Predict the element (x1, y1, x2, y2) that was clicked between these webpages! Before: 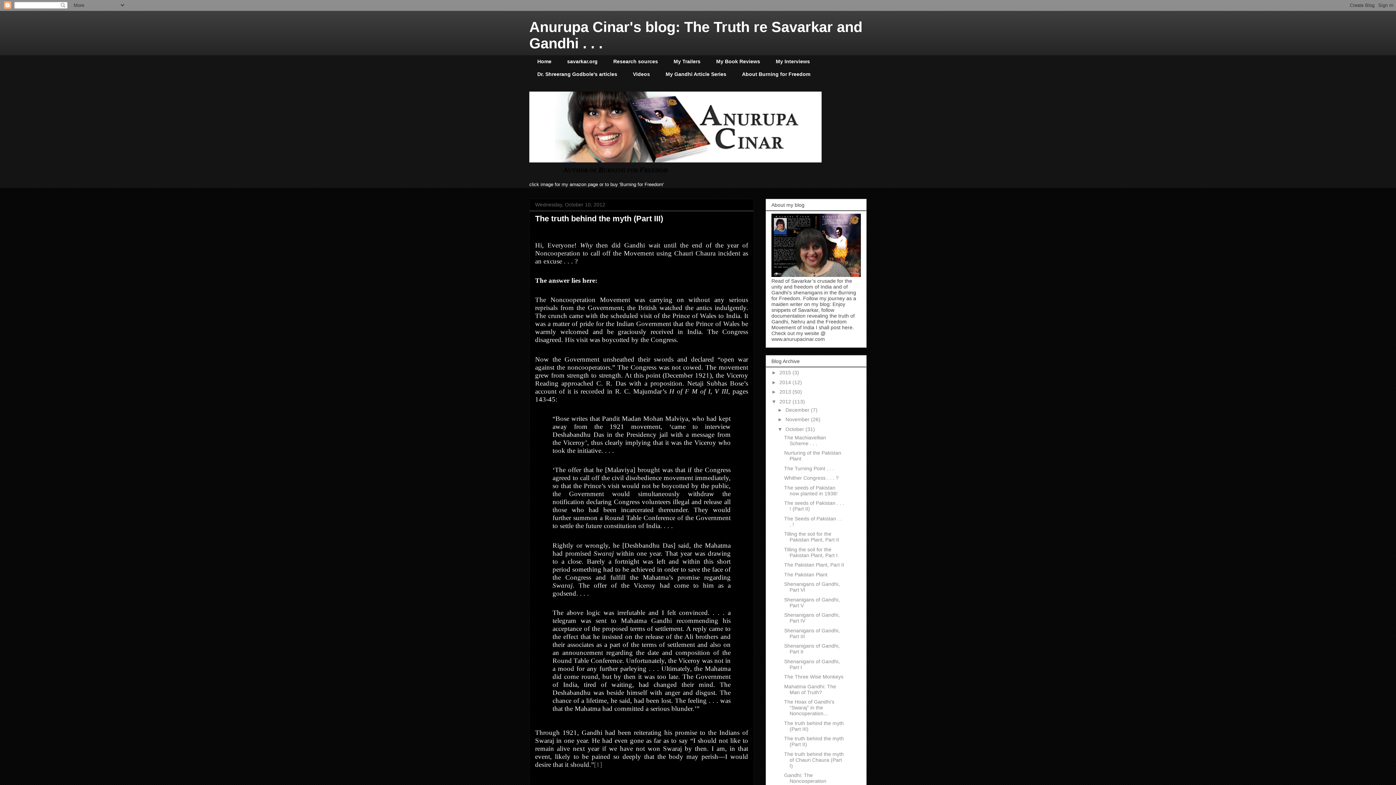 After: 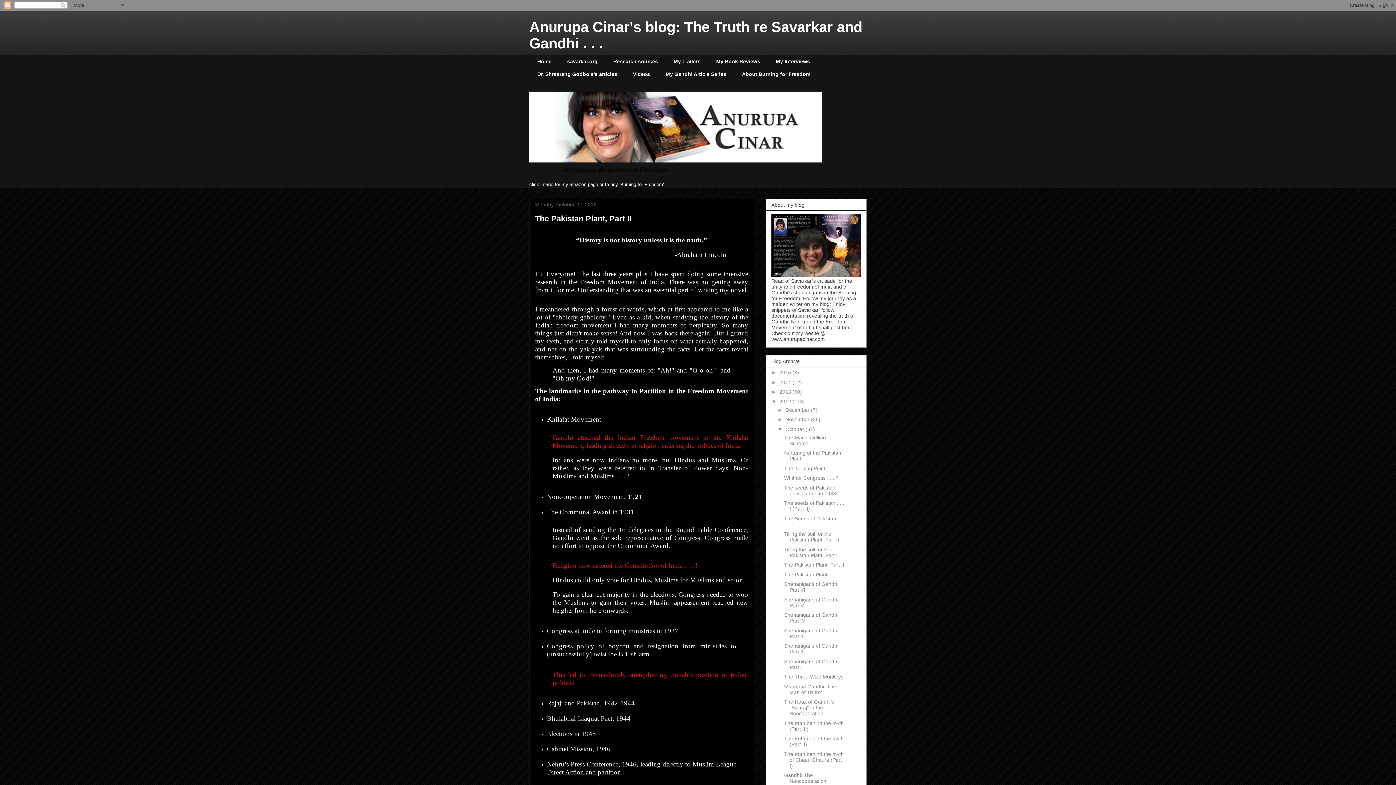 Action: label: The Pakistan Plant, Part II bbox: (784, 562, 844, 568)